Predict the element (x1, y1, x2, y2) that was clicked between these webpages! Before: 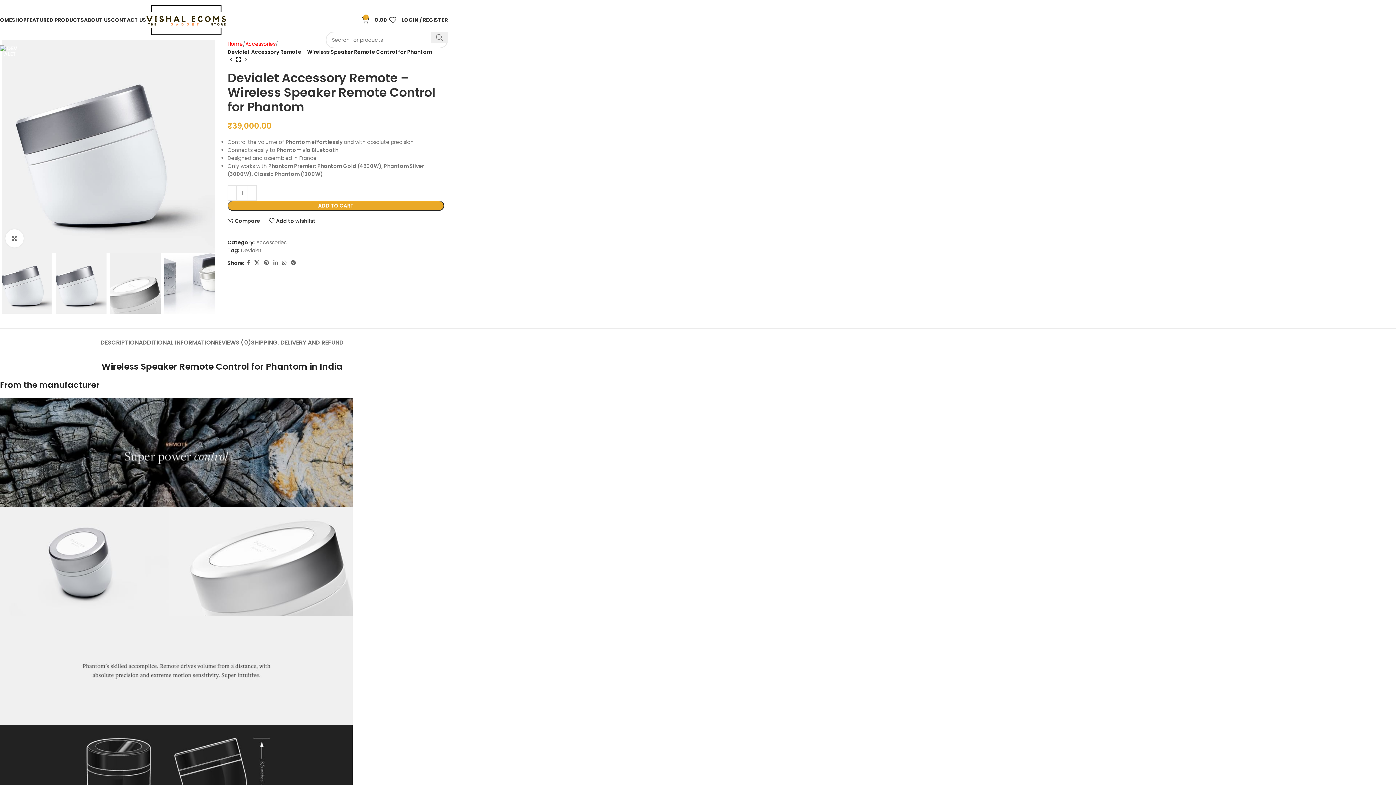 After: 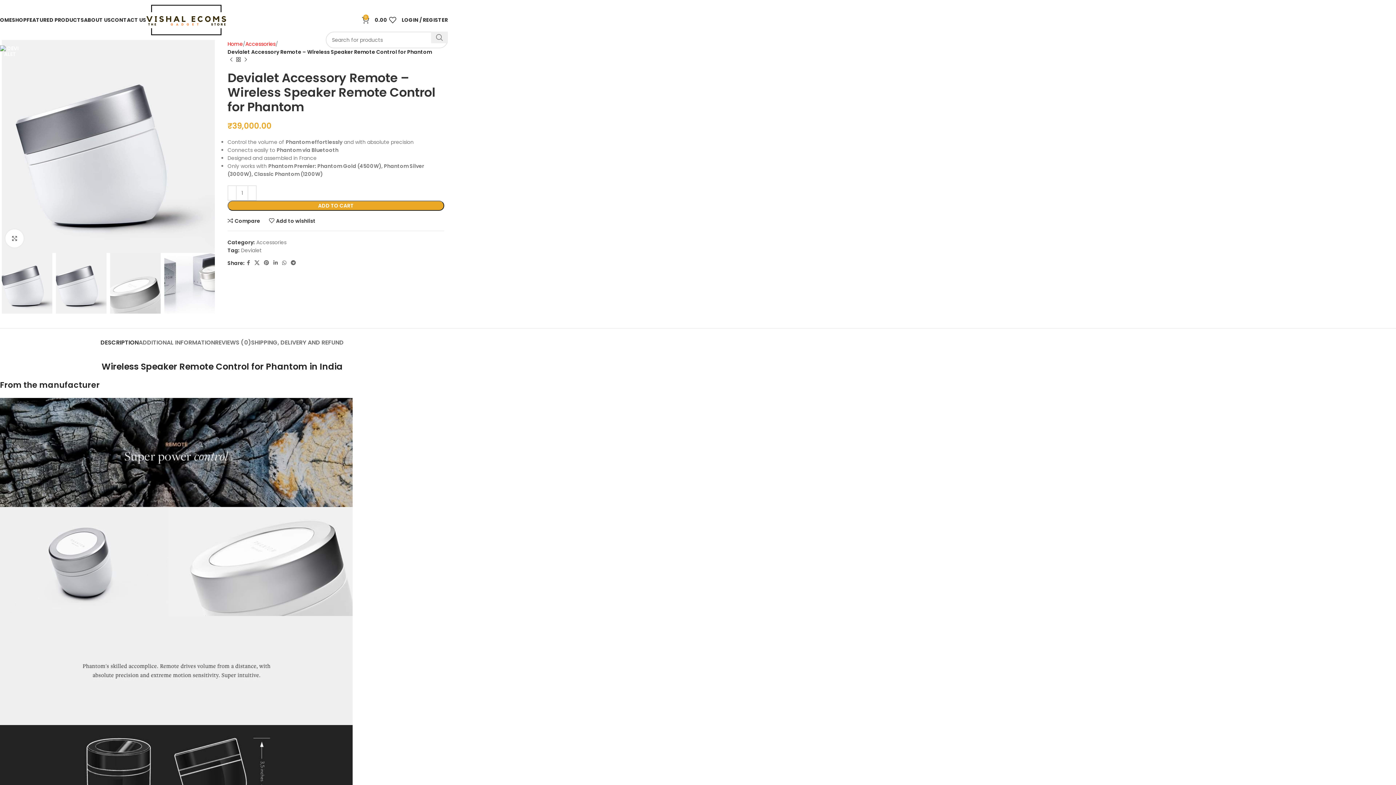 Action: bbox: (100, 328, 138, 349) label: DESCRIPTION